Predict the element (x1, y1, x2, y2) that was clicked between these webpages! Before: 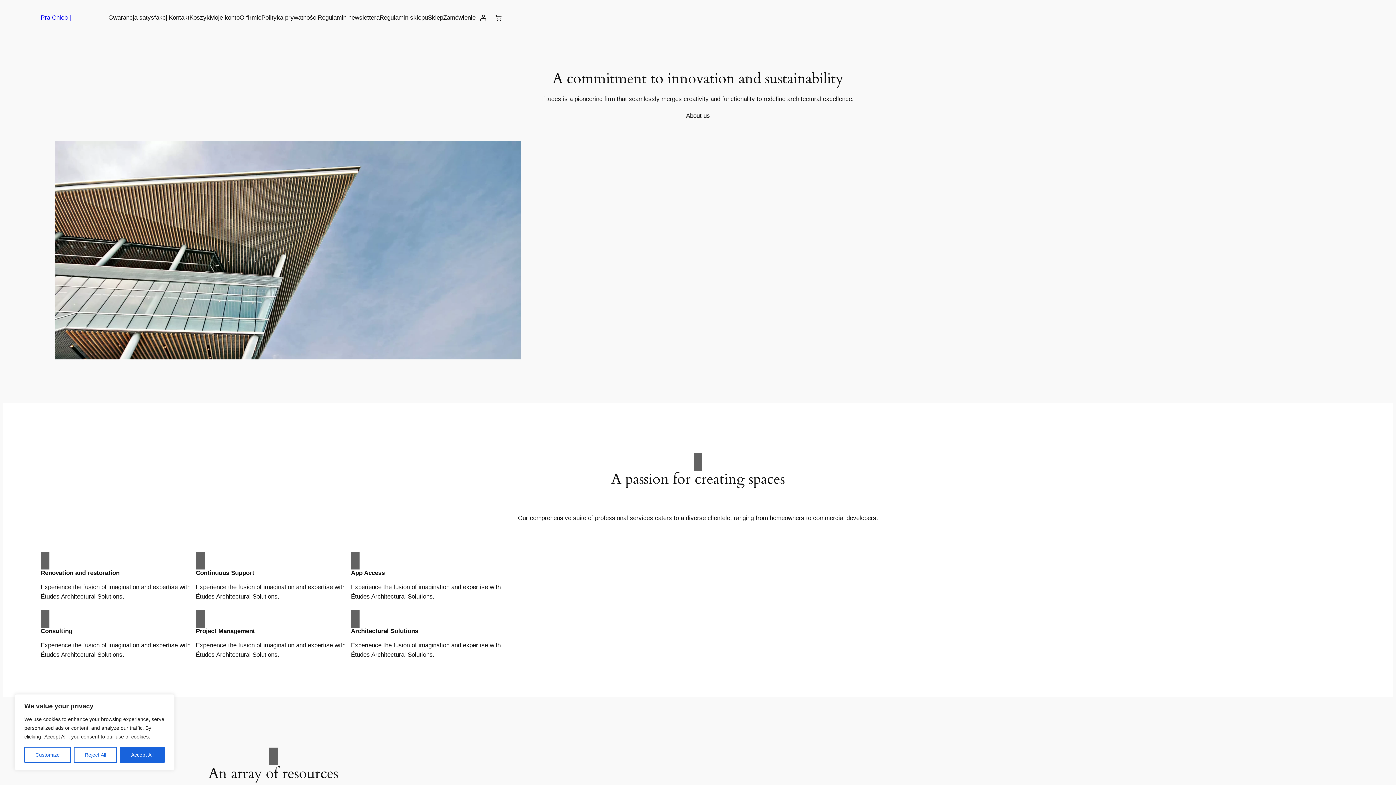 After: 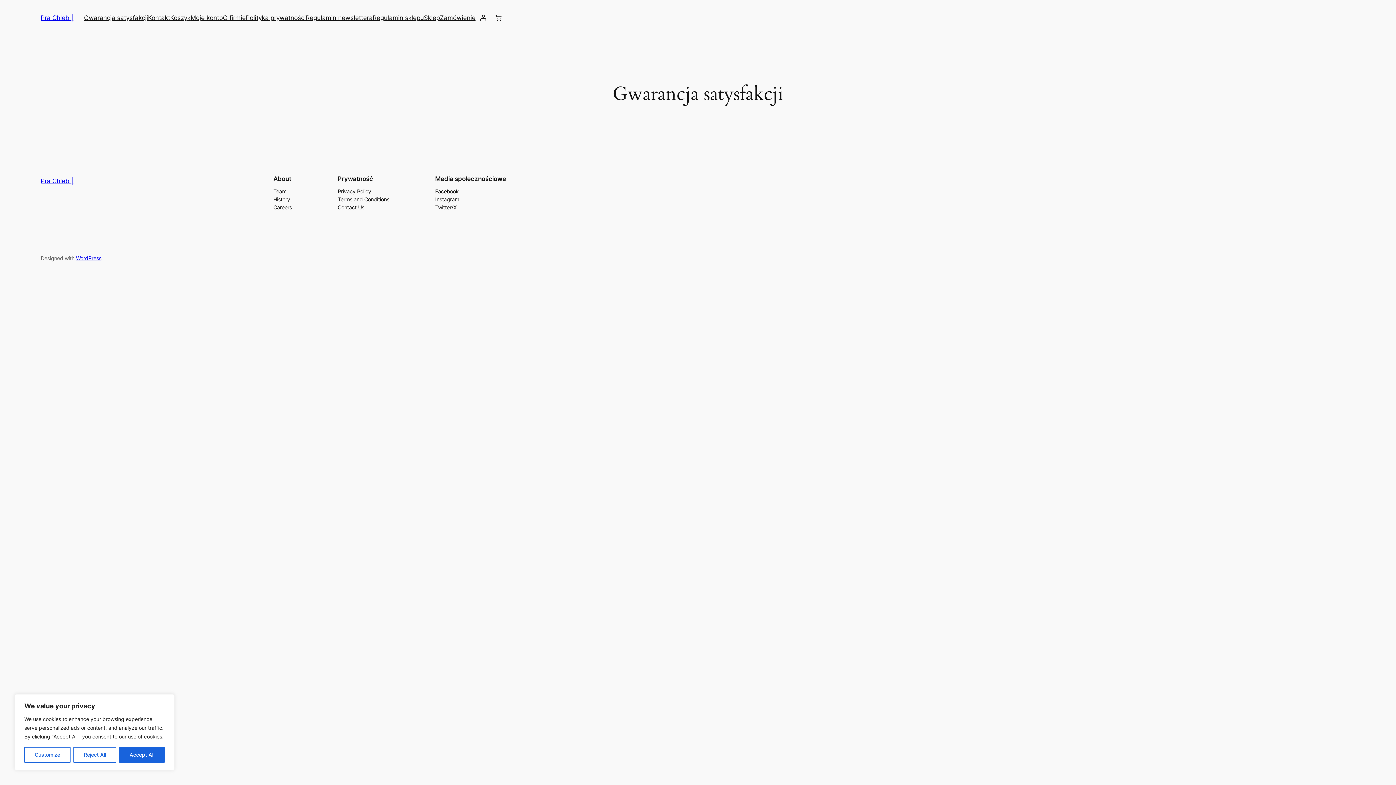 Action: bbox: (108, 13, 168, 22) label: Gwarancja satysfakcji